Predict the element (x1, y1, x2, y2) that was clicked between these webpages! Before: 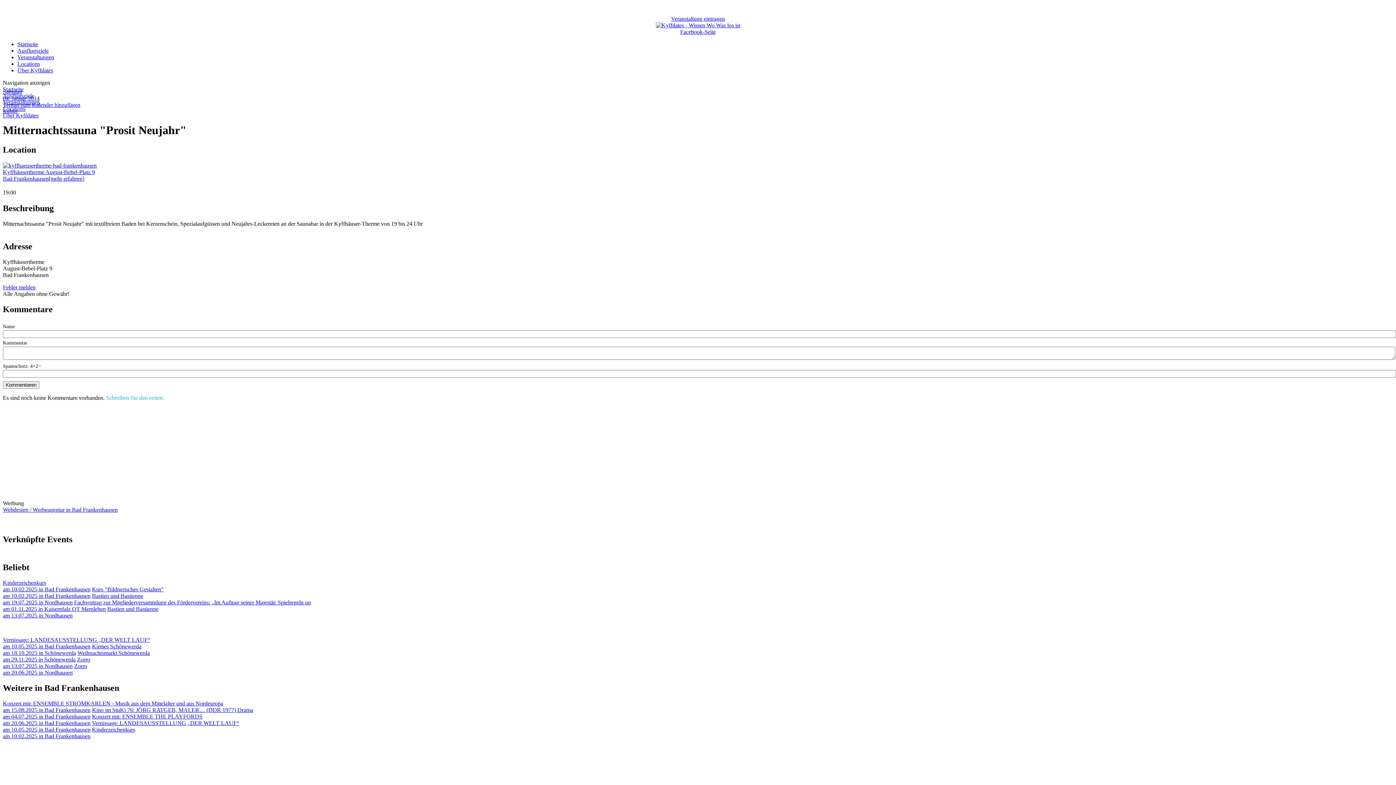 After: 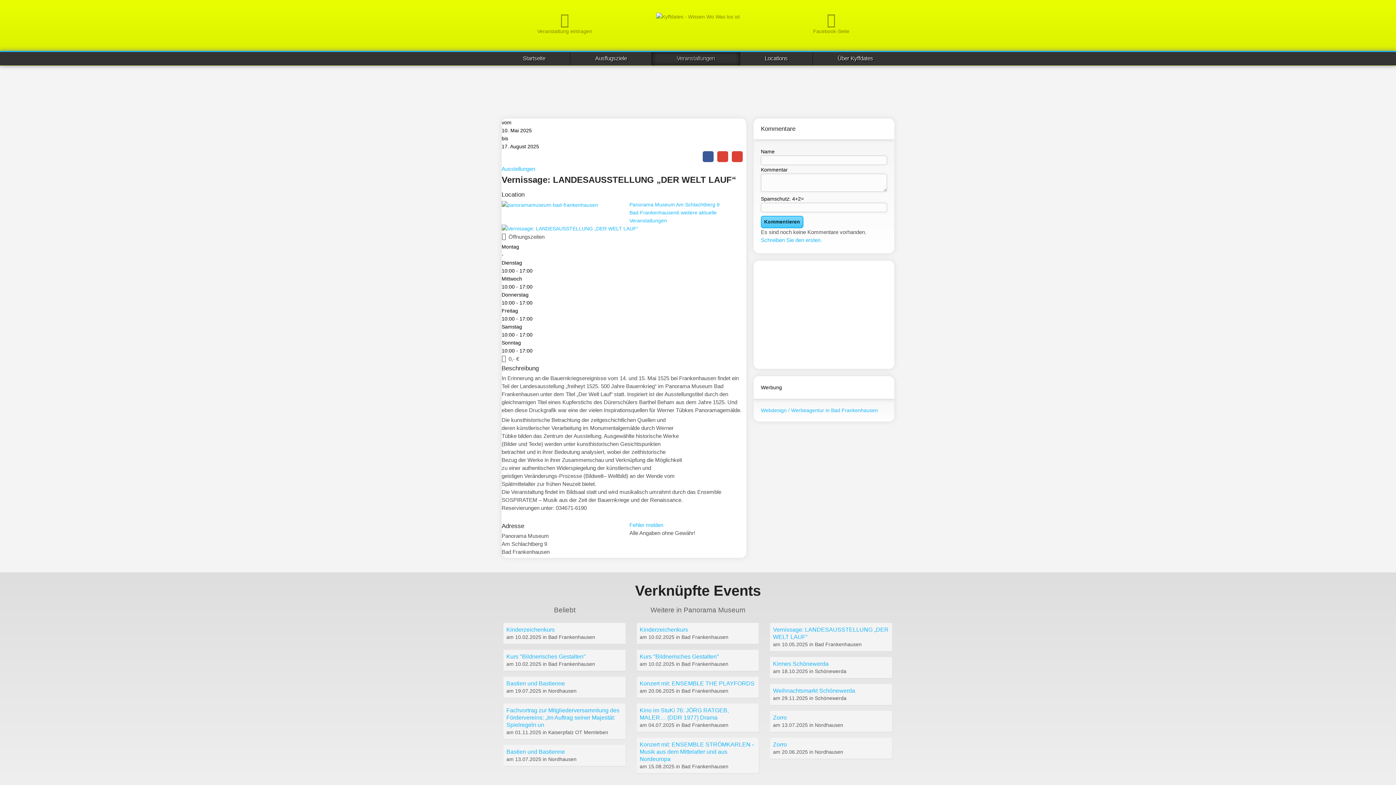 Action: label: Vernissage: LANDESAUSSTELLUNG „DER WELT LAUF“
am 10.05.2025 in Bad Frankenhausen bbox: (2, 637, 150, 649)